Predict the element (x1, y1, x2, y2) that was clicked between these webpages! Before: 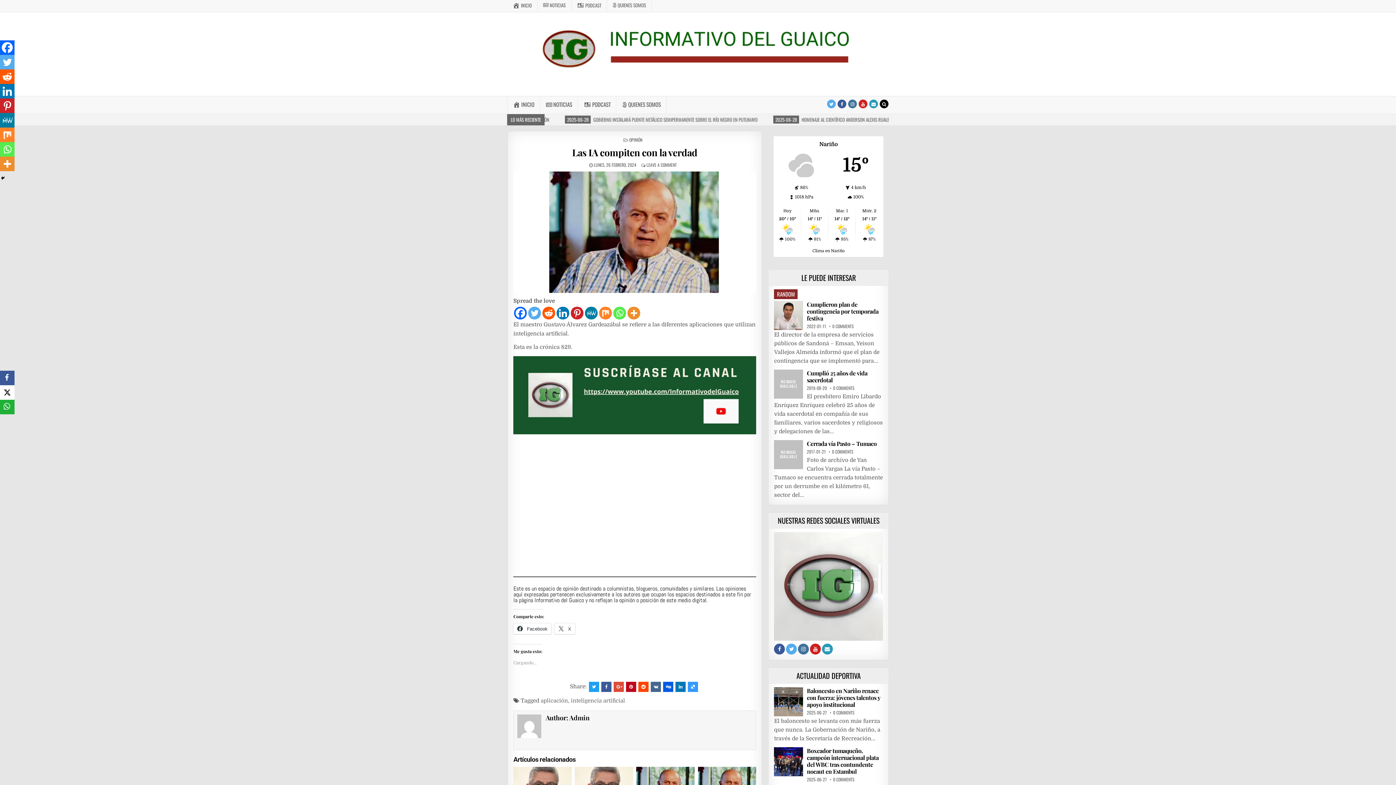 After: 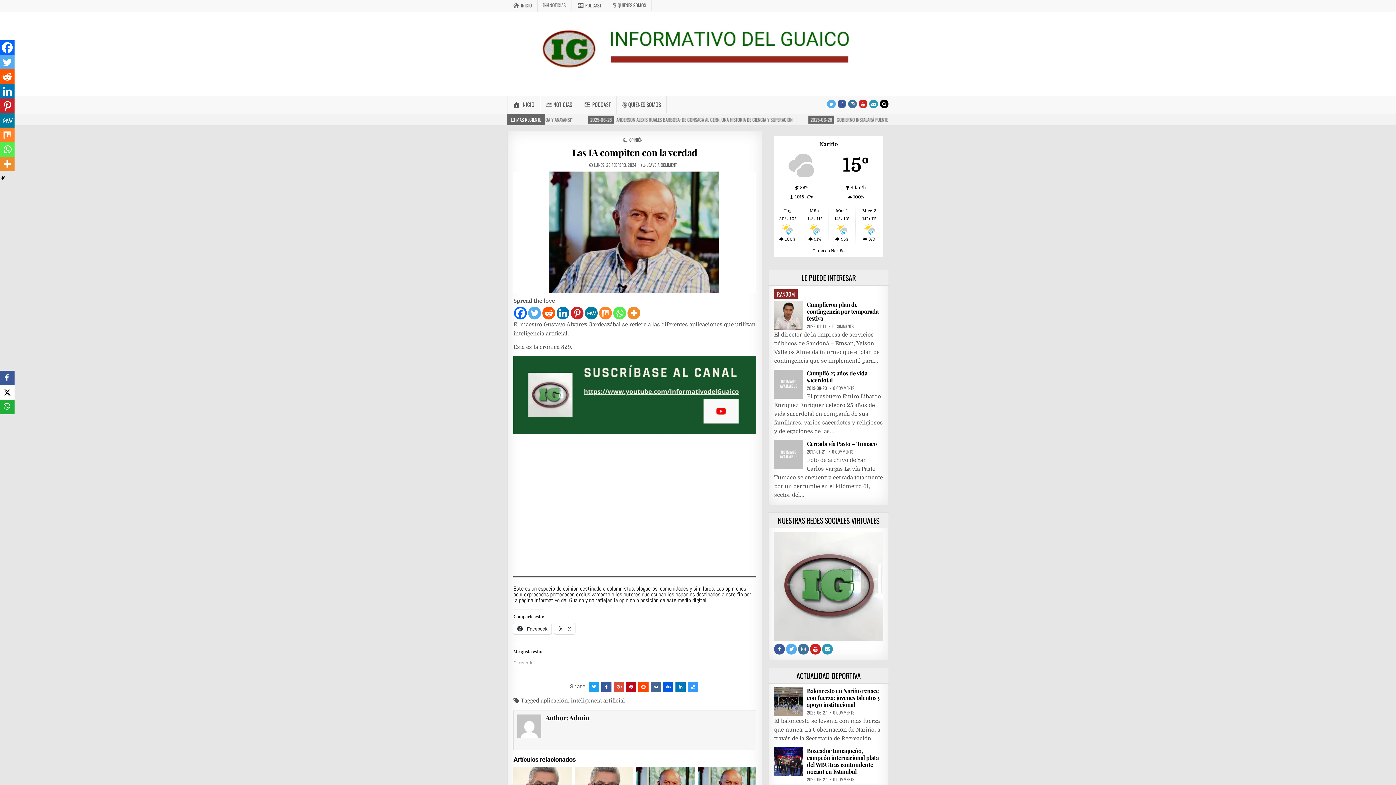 Action: bbox: (638, 682, 648, 692)